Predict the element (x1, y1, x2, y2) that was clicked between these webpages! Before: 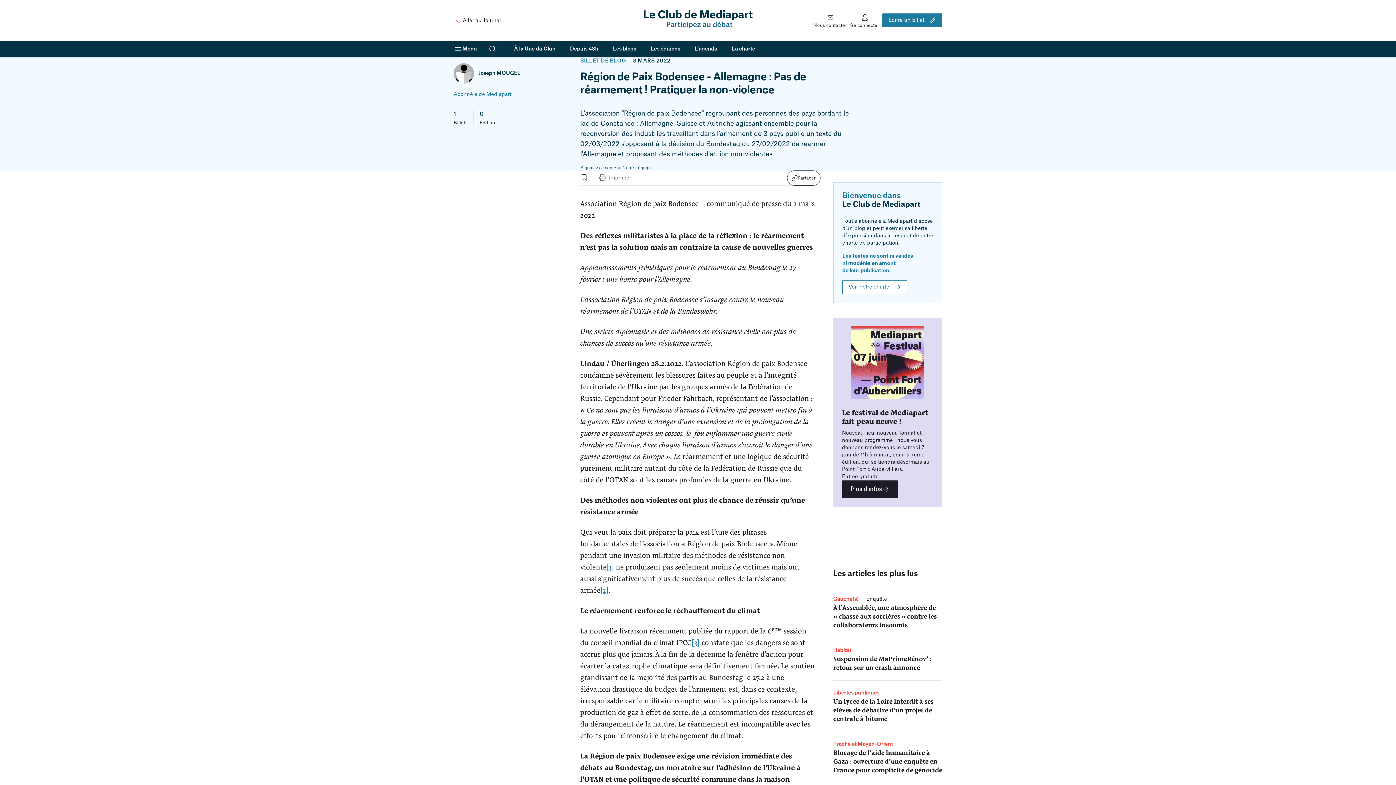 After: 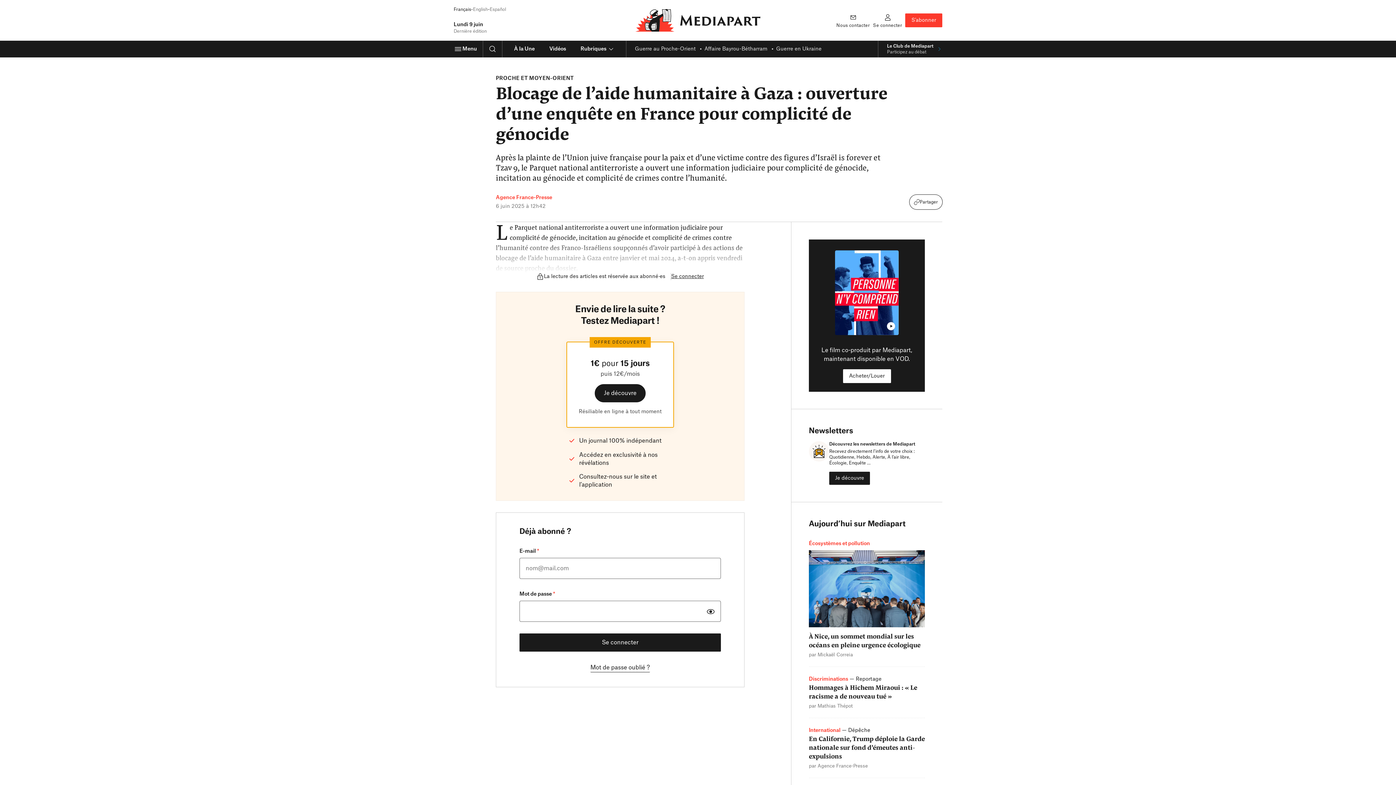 Action: label: Blocage de l’aide humanitaire à Gaza : ouverture d’une enquête en France pour complicité de génocide bbox: (833, 748, 942, 774)